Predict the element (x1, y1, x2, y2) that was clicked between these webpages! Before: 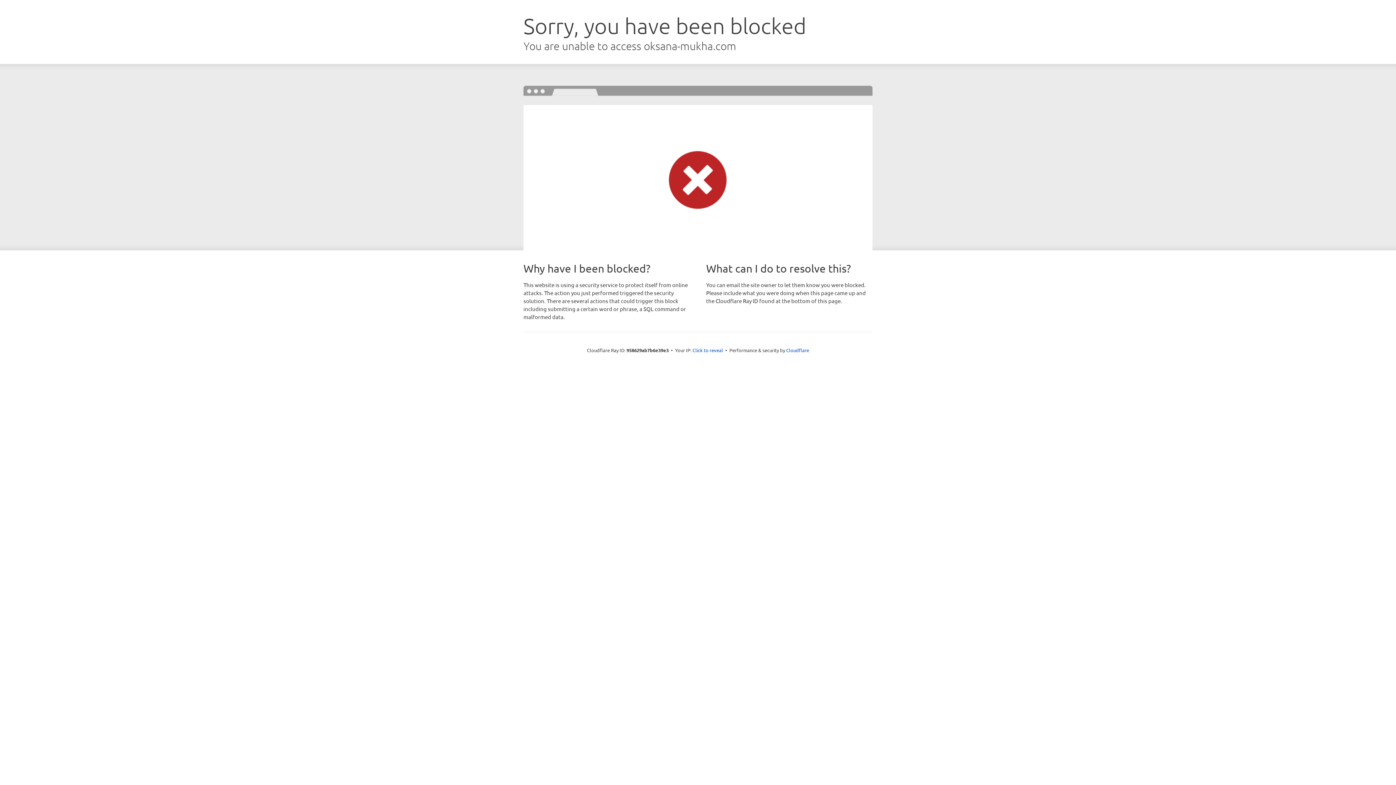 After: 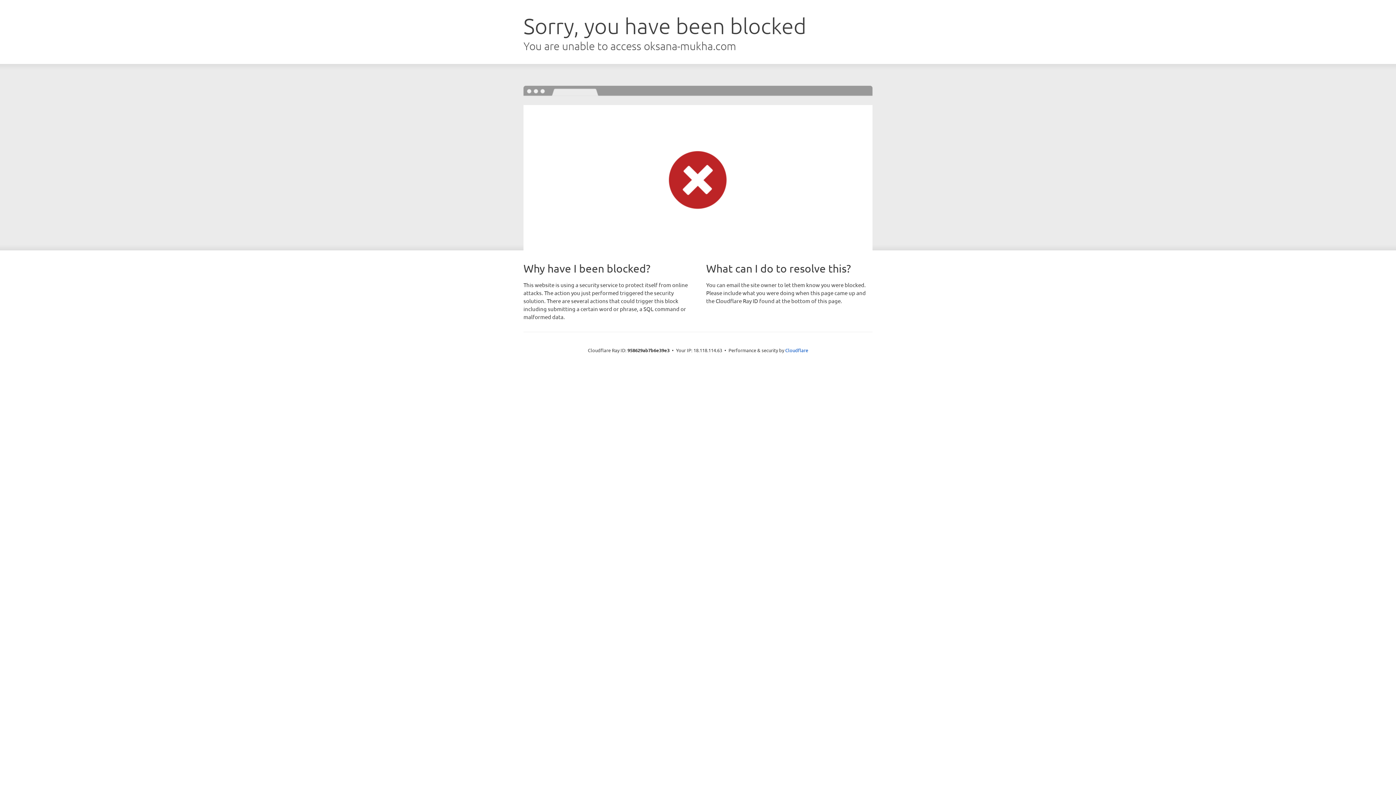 Action: bbox: (692, 346, 723, 353) label: Click to reveal